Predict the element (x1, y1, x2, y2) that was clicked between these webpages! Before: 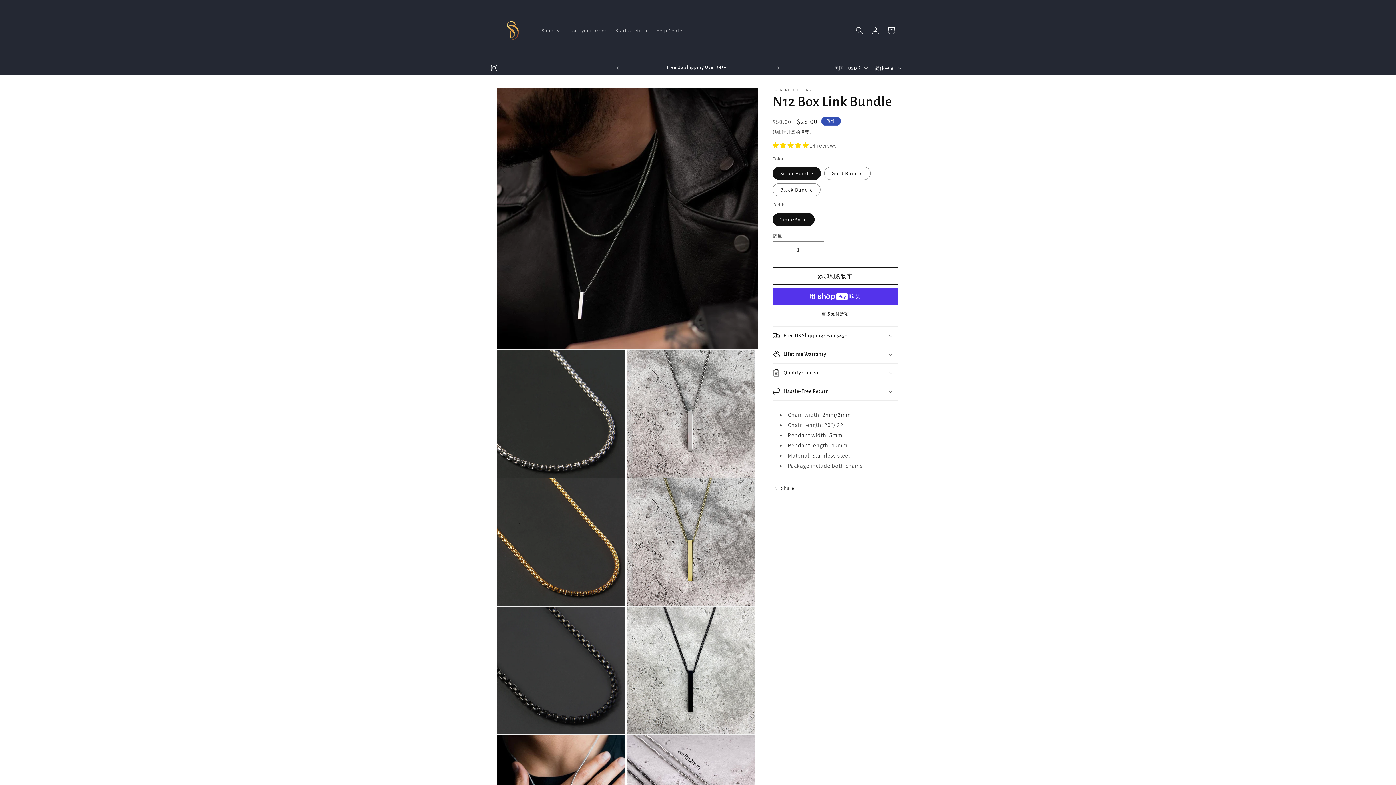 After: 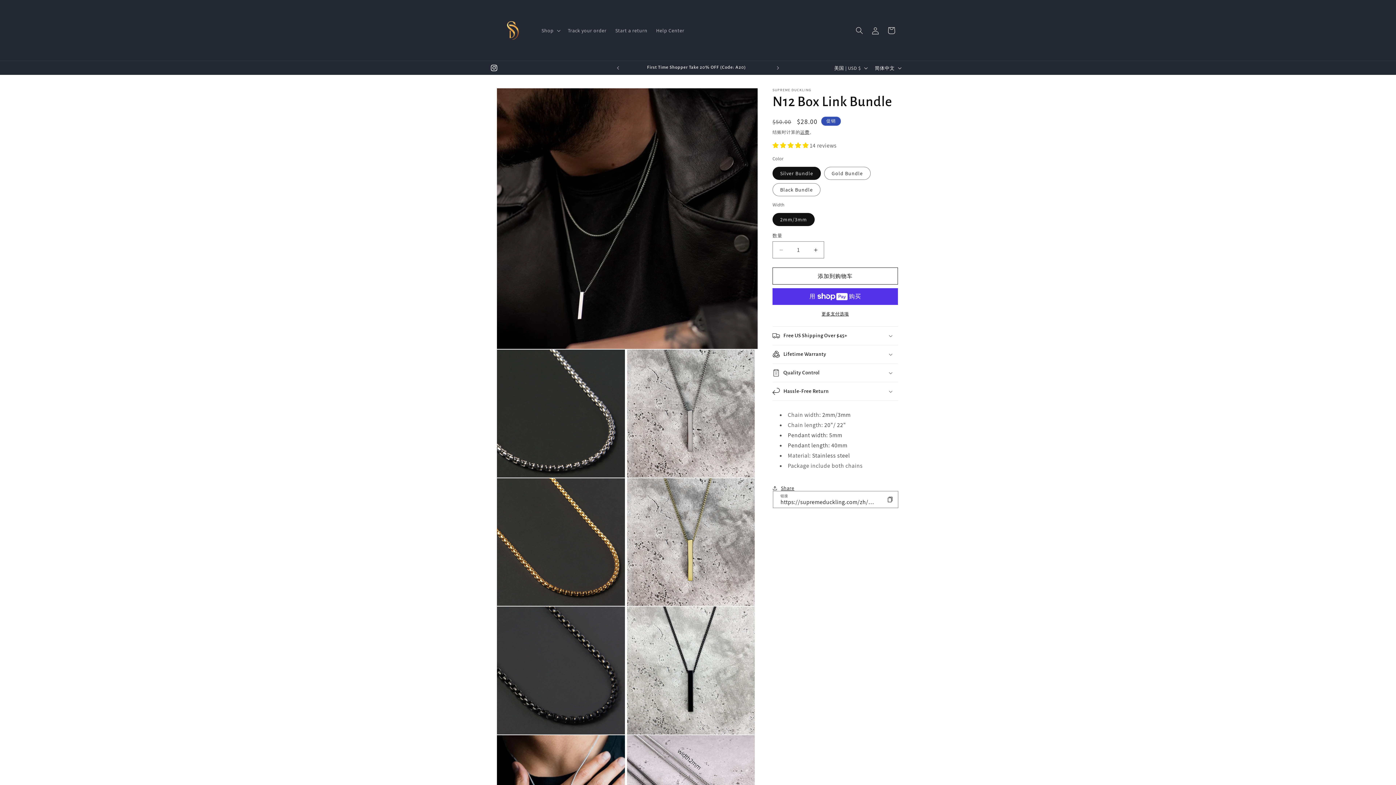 Action: label: Share bbox: (772, 480, 794, 496)